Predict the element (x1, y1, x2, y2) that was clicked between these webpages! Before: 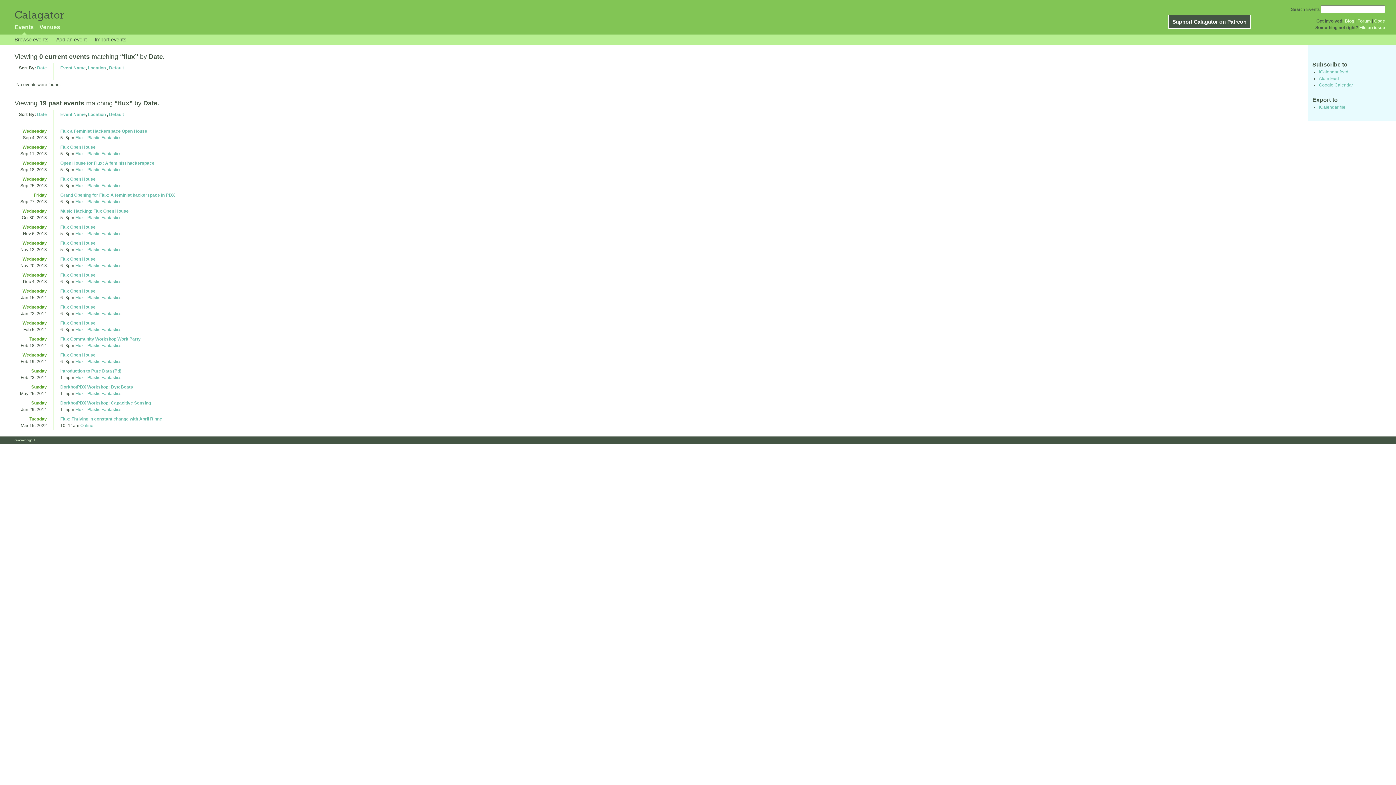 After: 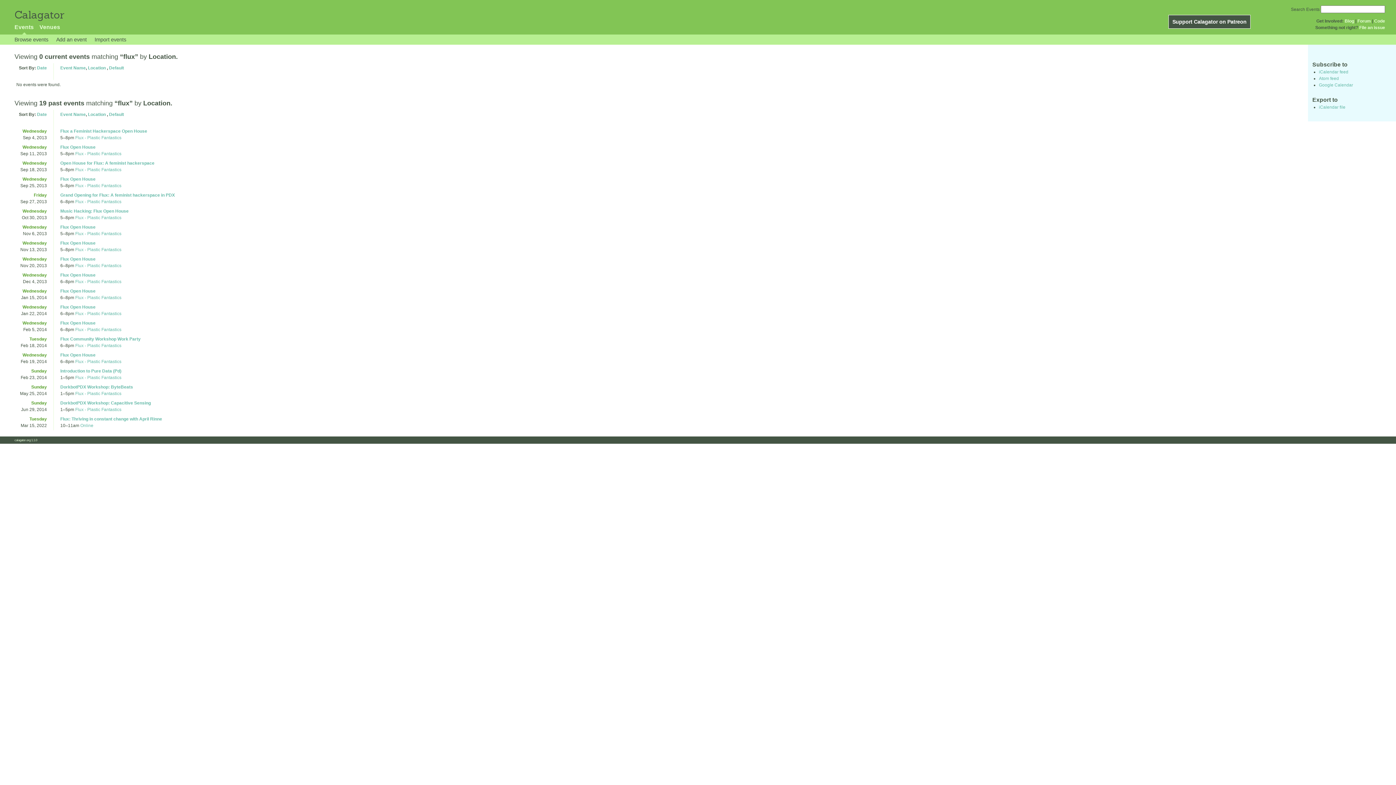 Action: label: Location bbox: (88, 111, 105, 117)